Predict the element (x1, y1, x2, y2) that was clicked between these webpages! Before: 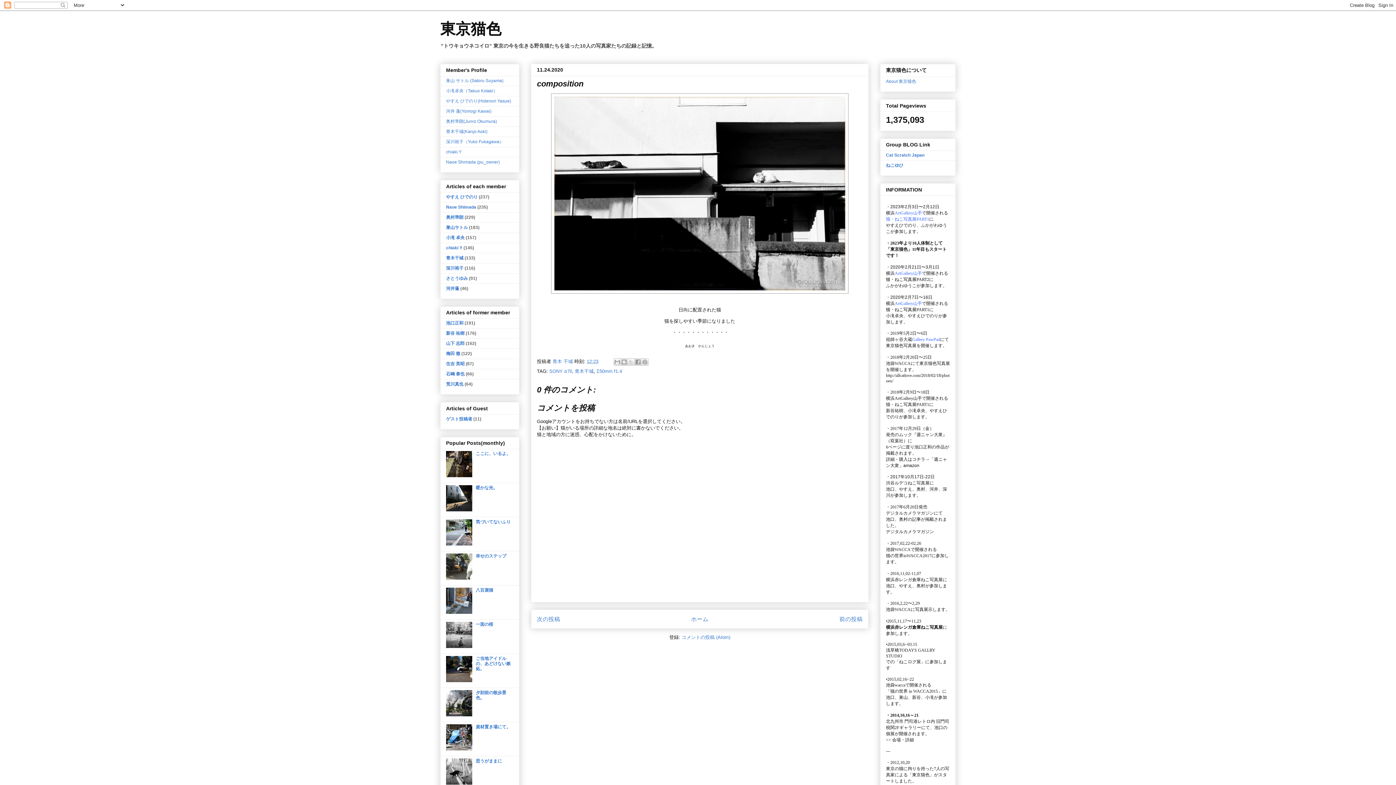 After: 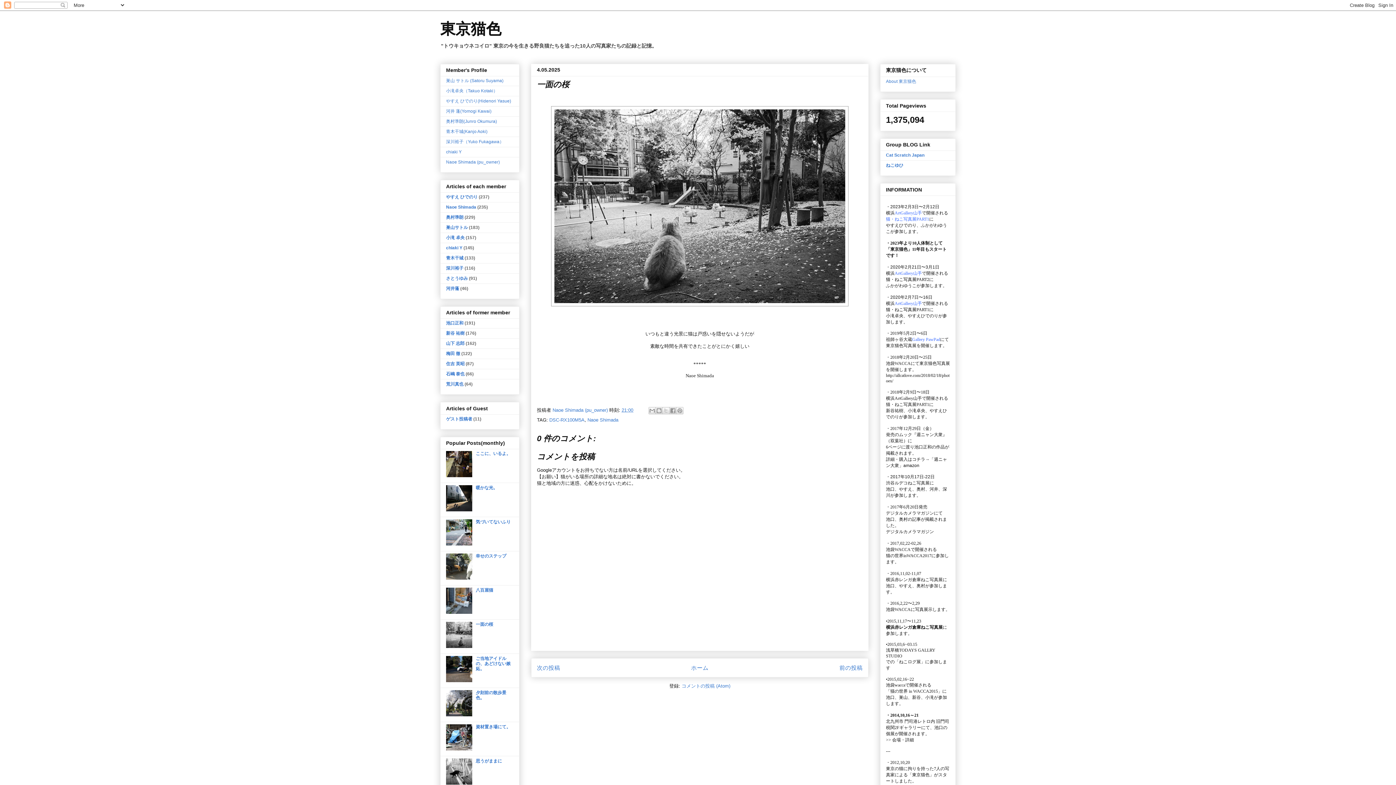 Action: label: 一面の桜 bbox: (475, 622, 493, 627)